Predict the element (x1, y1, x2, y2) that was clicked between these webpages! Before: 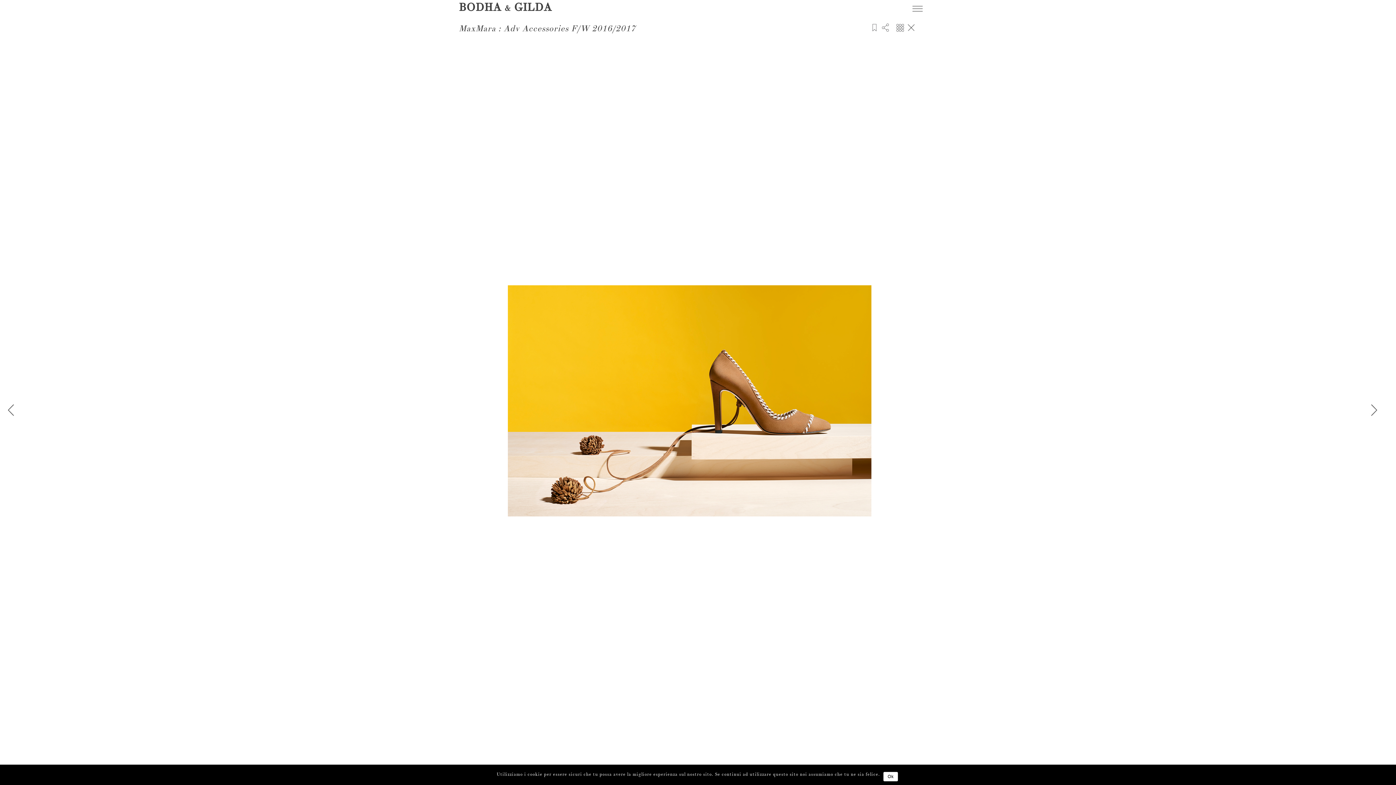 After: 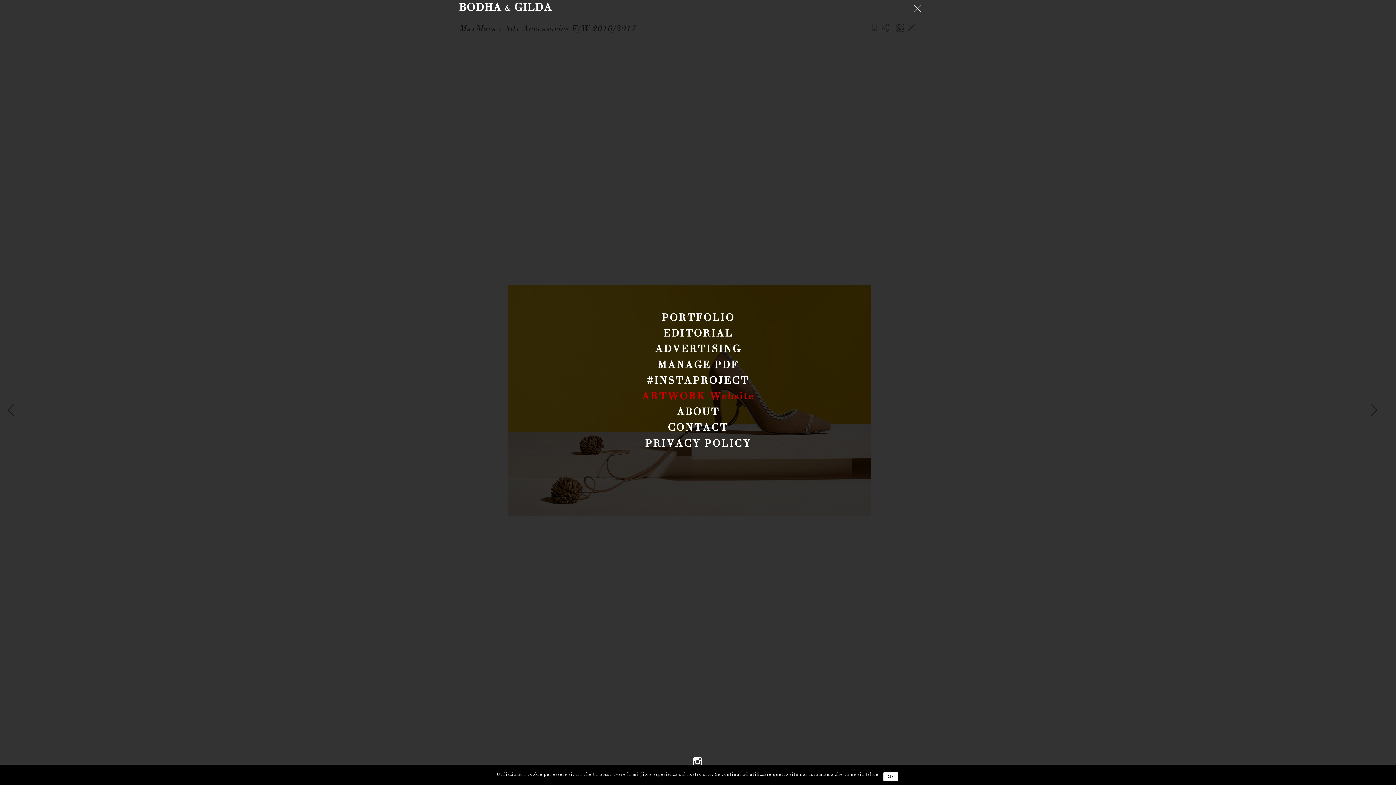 Action: bbox: (891, 3, 927, 14)